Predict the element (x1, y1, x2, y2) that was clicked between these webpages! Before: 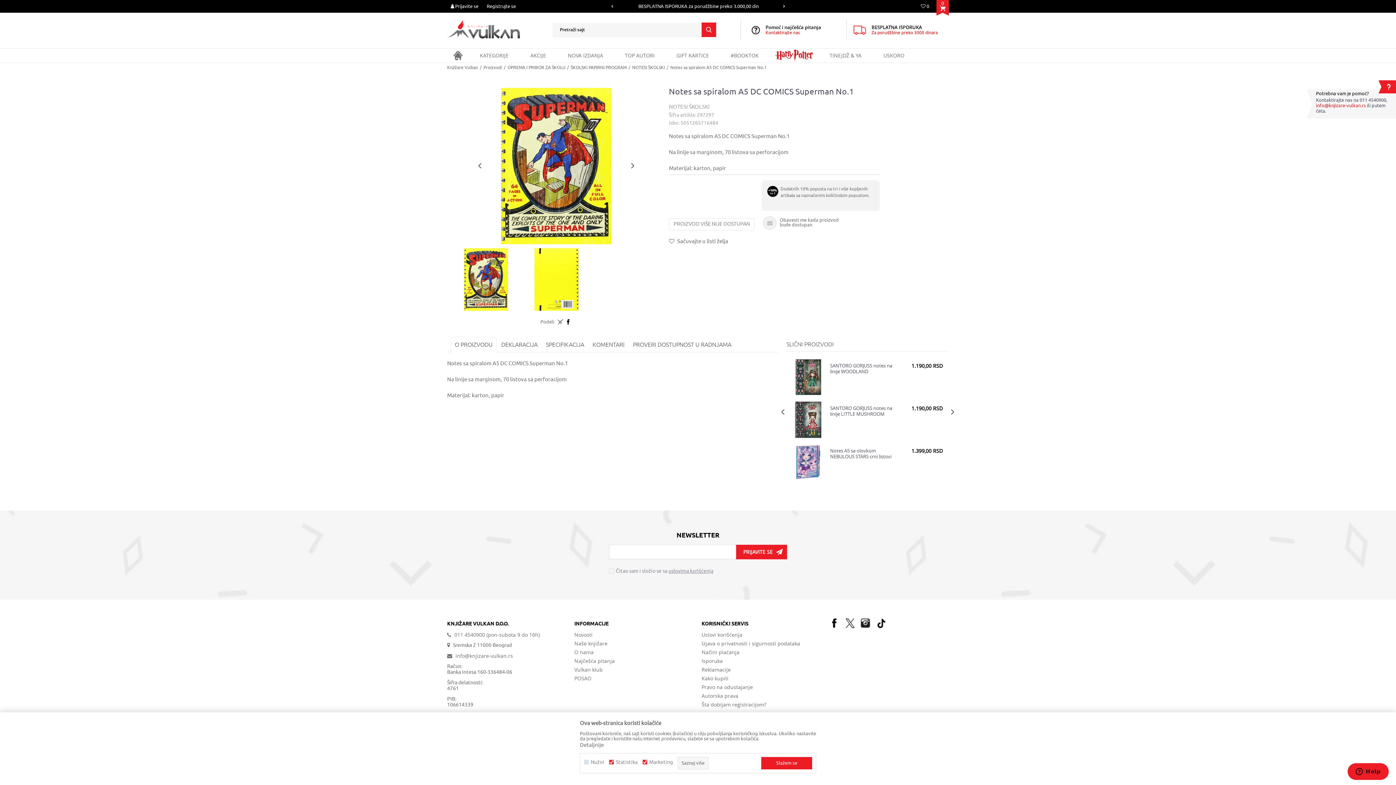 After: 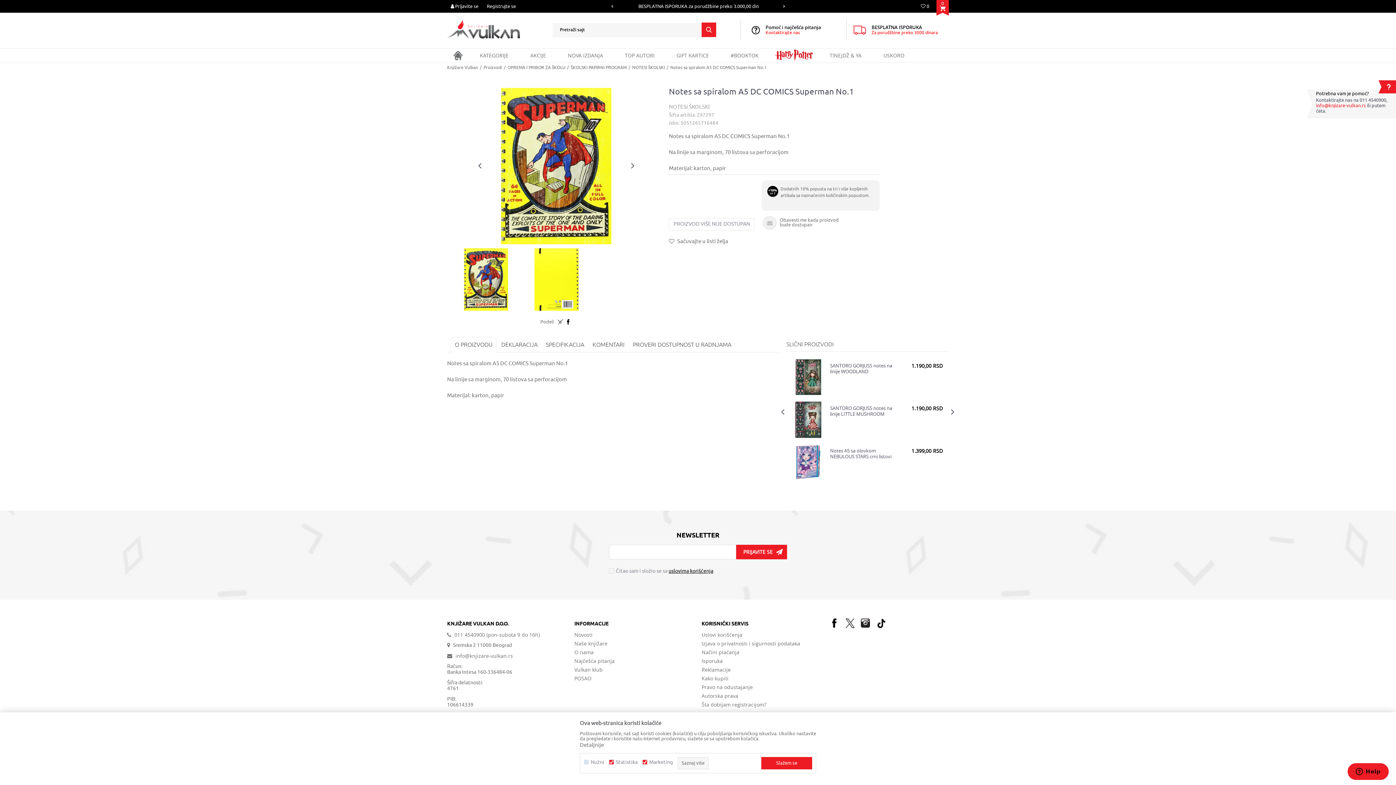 Action: label: uslovima korišćenja bbox: (668, 568, 713, 574)